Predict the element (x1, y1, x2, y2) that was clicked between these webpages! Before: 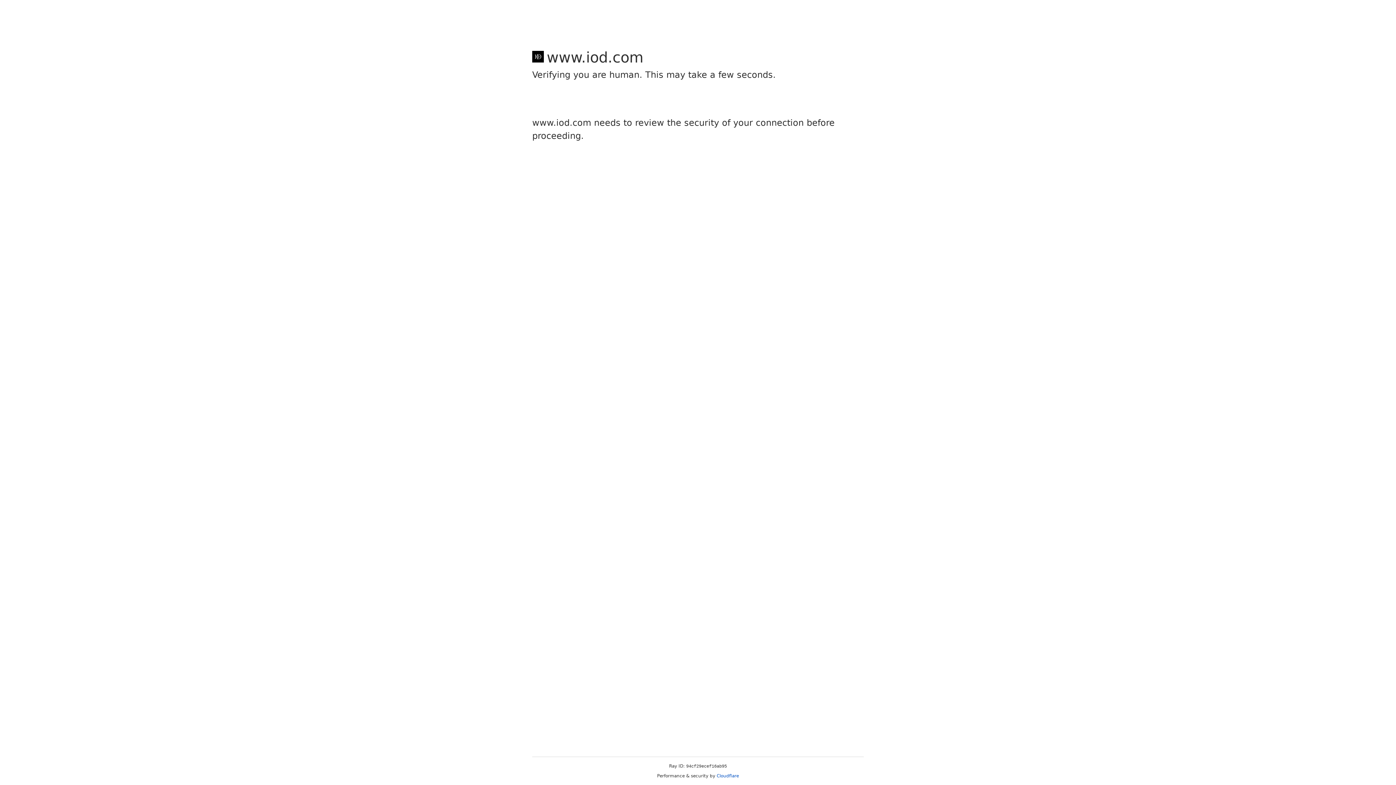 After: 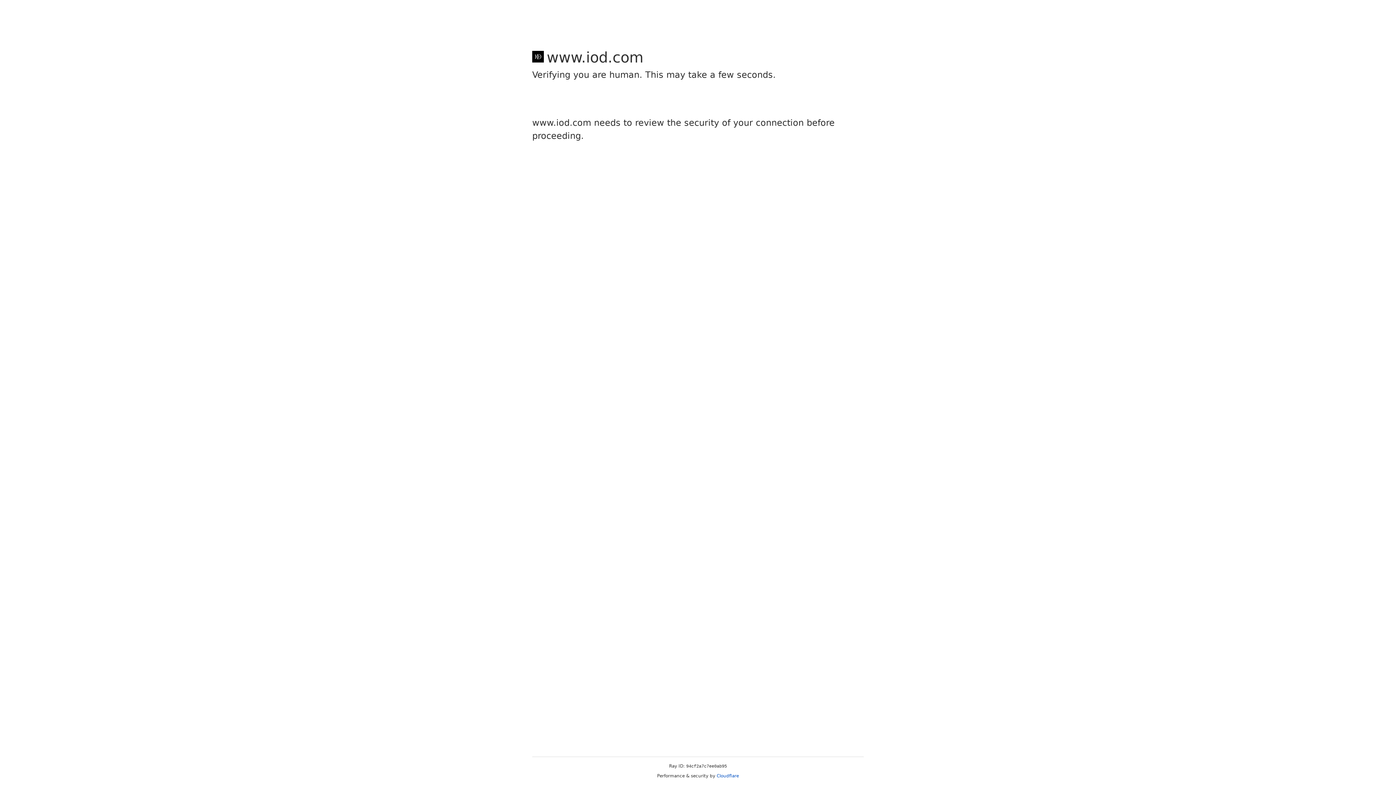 Action: label: Cloudflare bbox: (716, 773, 739, 778)